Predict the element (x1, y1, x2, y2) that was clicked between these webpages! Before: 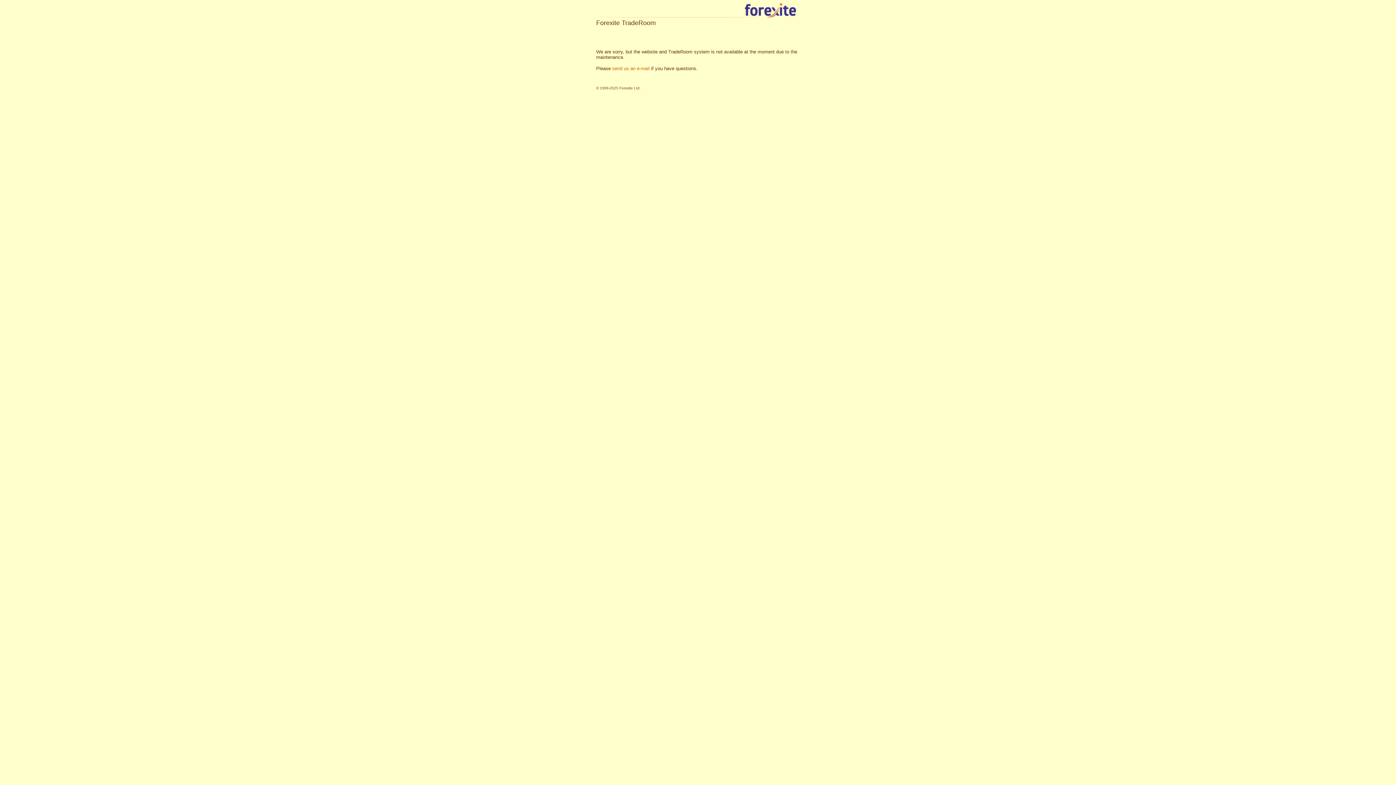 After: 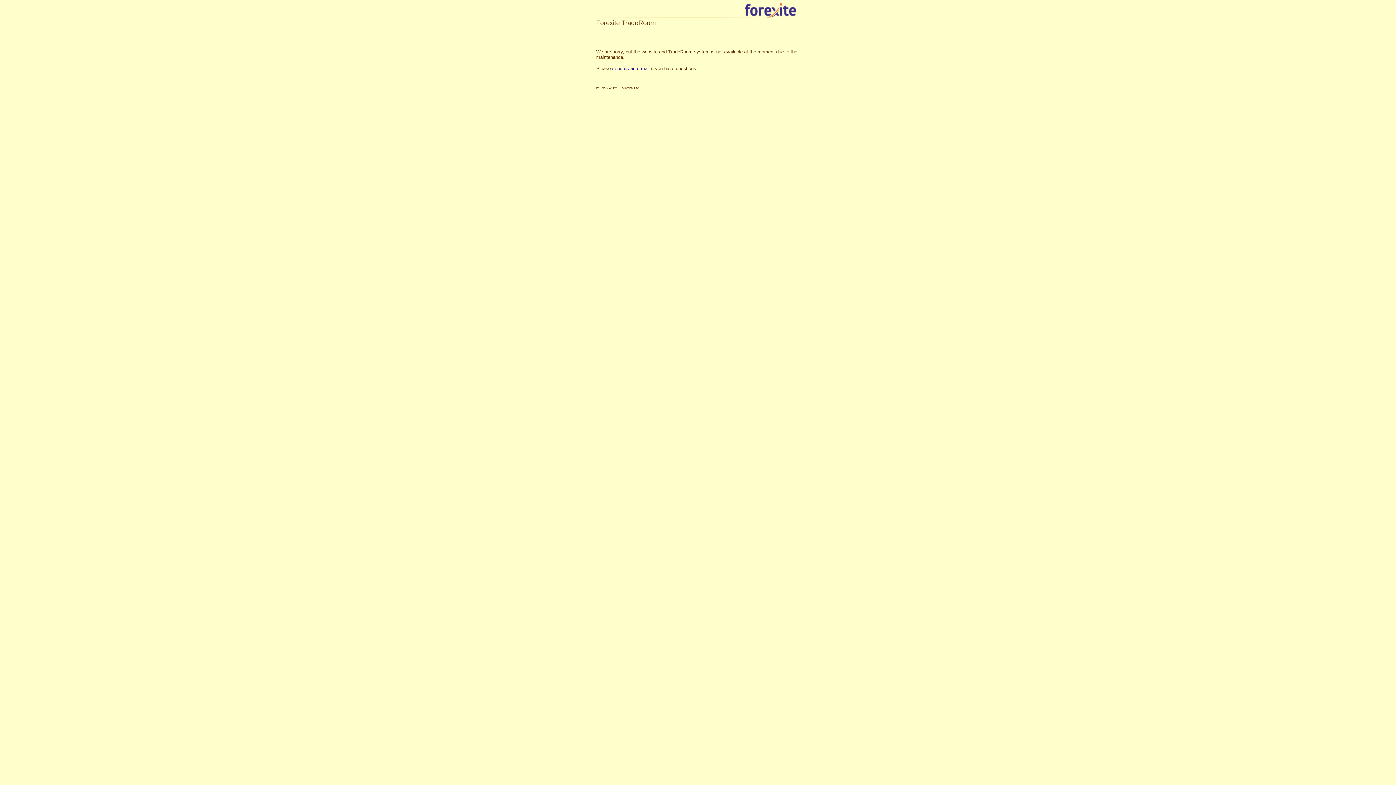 Action: label: send us an e-mail bbox: (612, 65, 649, 71)